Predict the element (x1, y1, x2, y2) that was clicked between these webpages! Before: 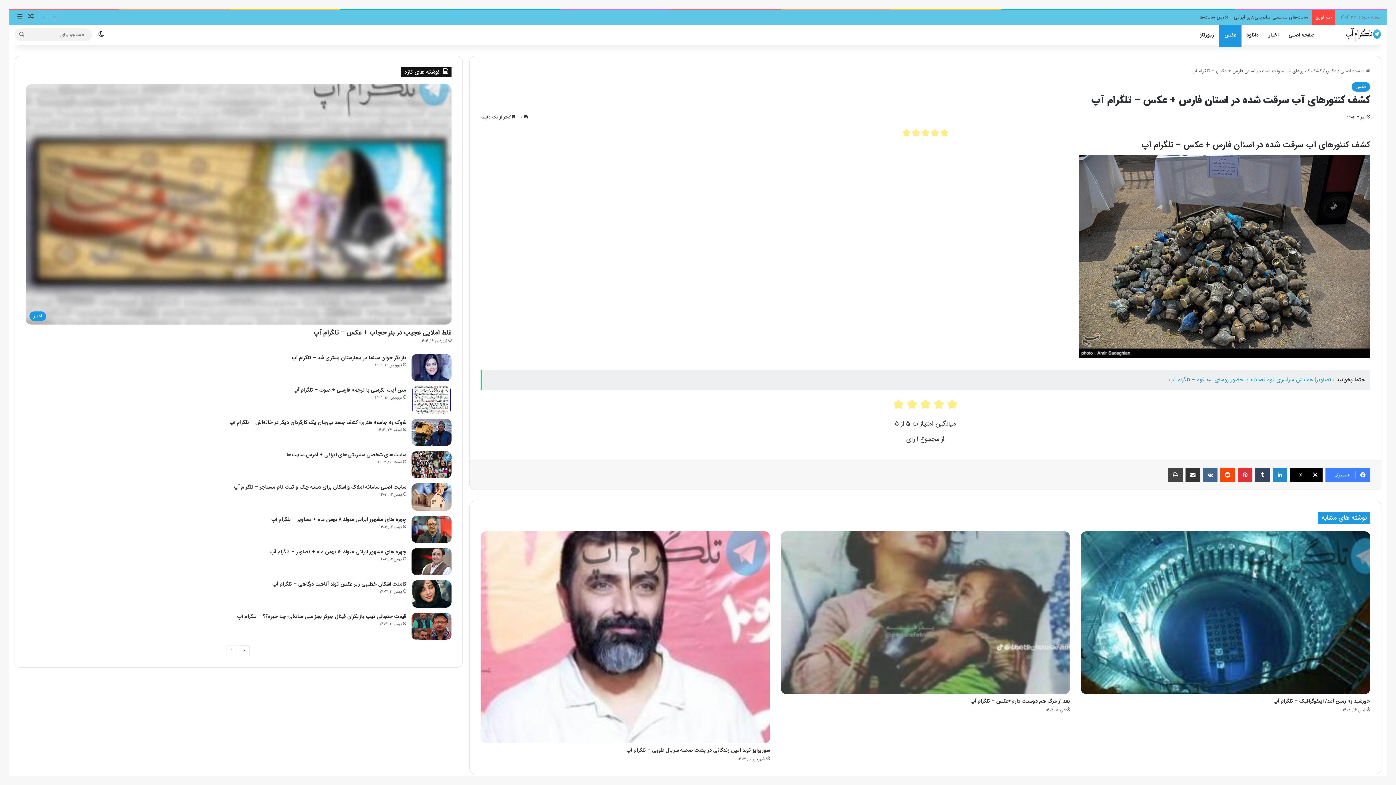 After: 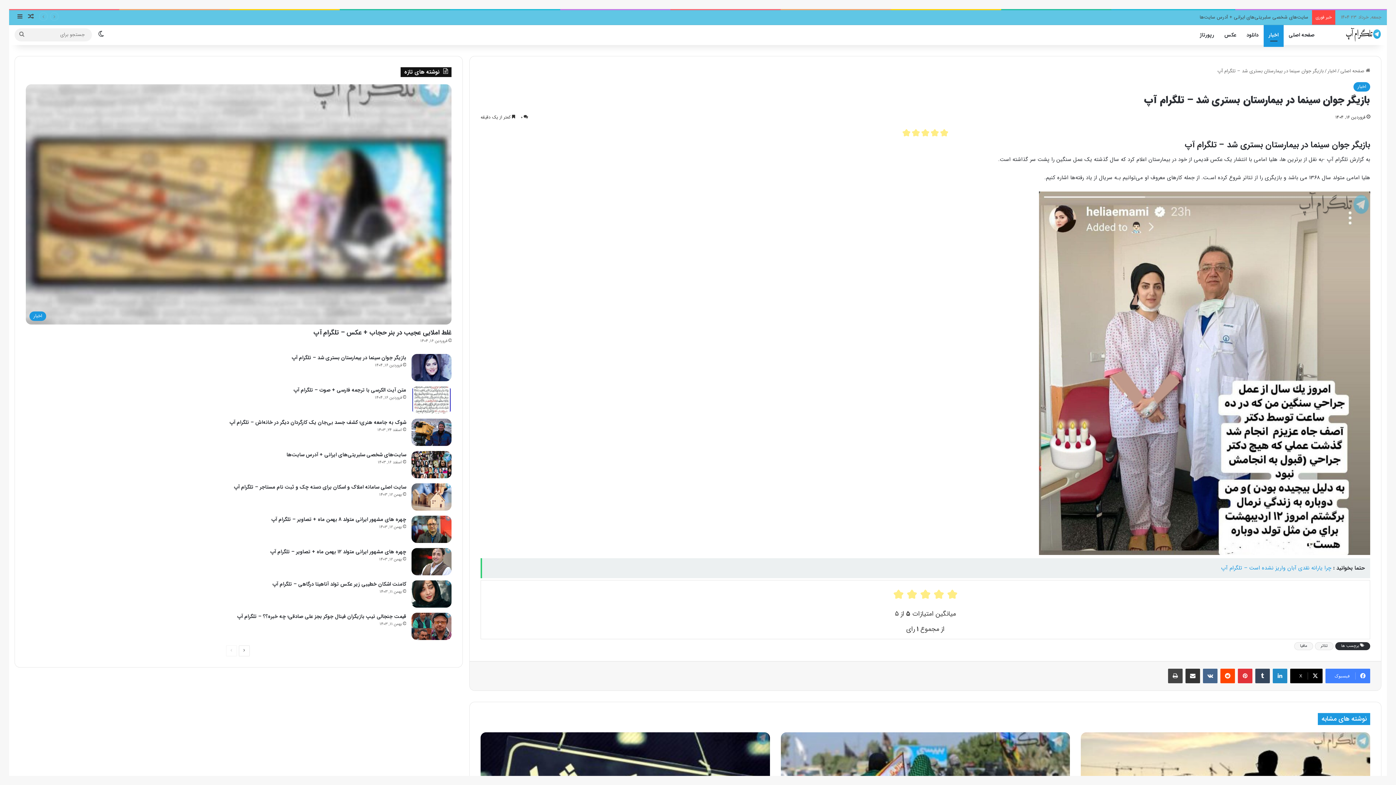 Action: bbox: (411, 354, 451, 381) label: بازیگر جوان سینما در بیمارستان بستری شد – تلگرام آپ